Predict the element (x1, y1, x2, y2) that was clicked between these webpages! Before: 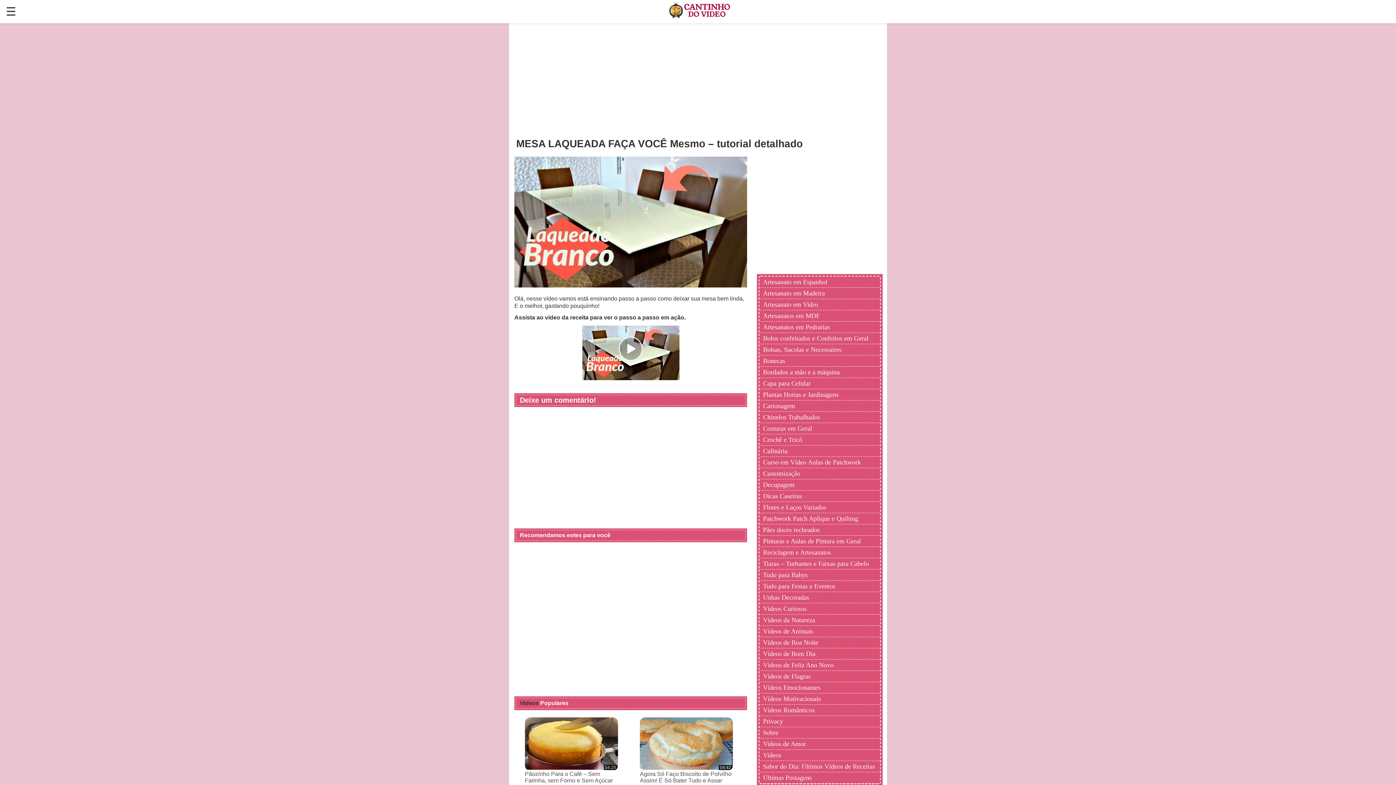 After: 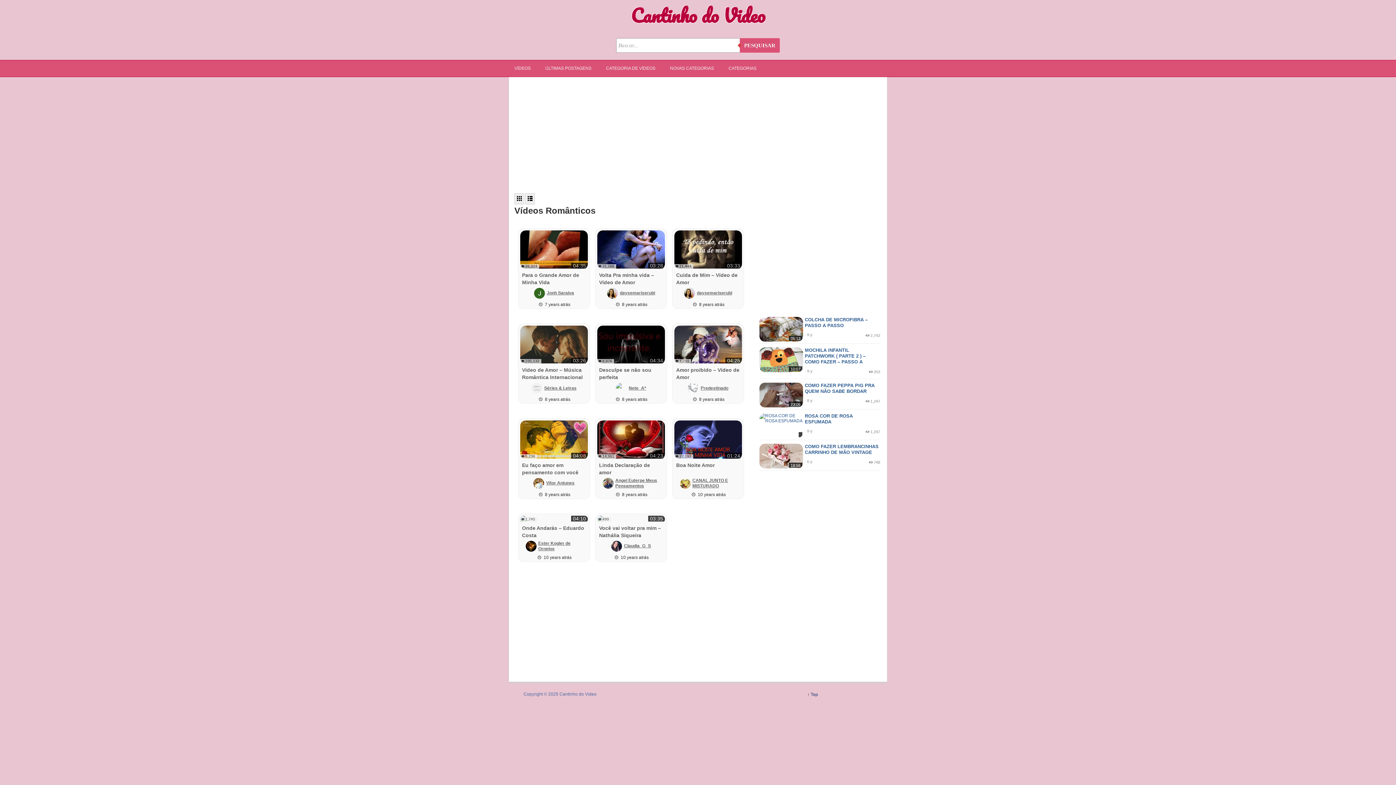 Action: bbox: (763, 705, 876, 716) label: Vídeos Românticos